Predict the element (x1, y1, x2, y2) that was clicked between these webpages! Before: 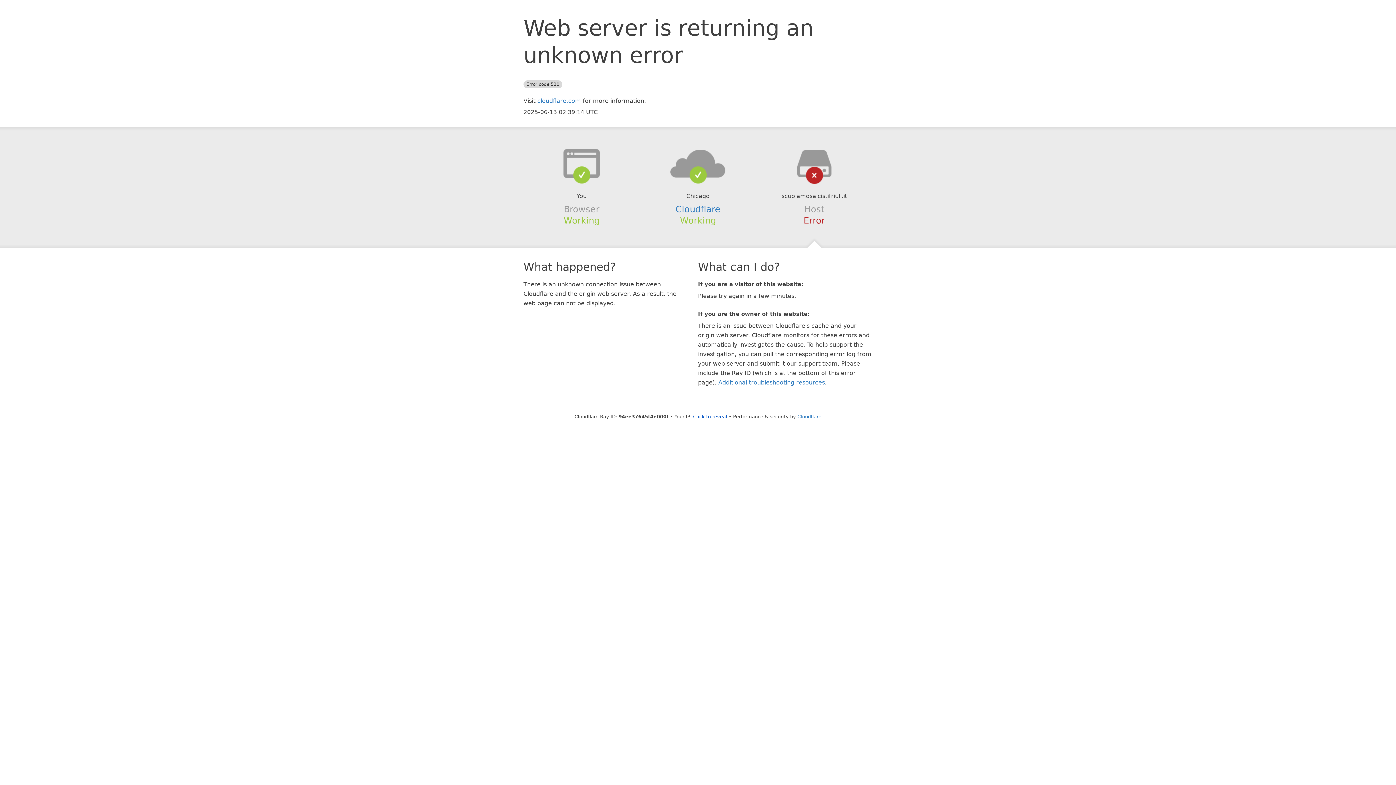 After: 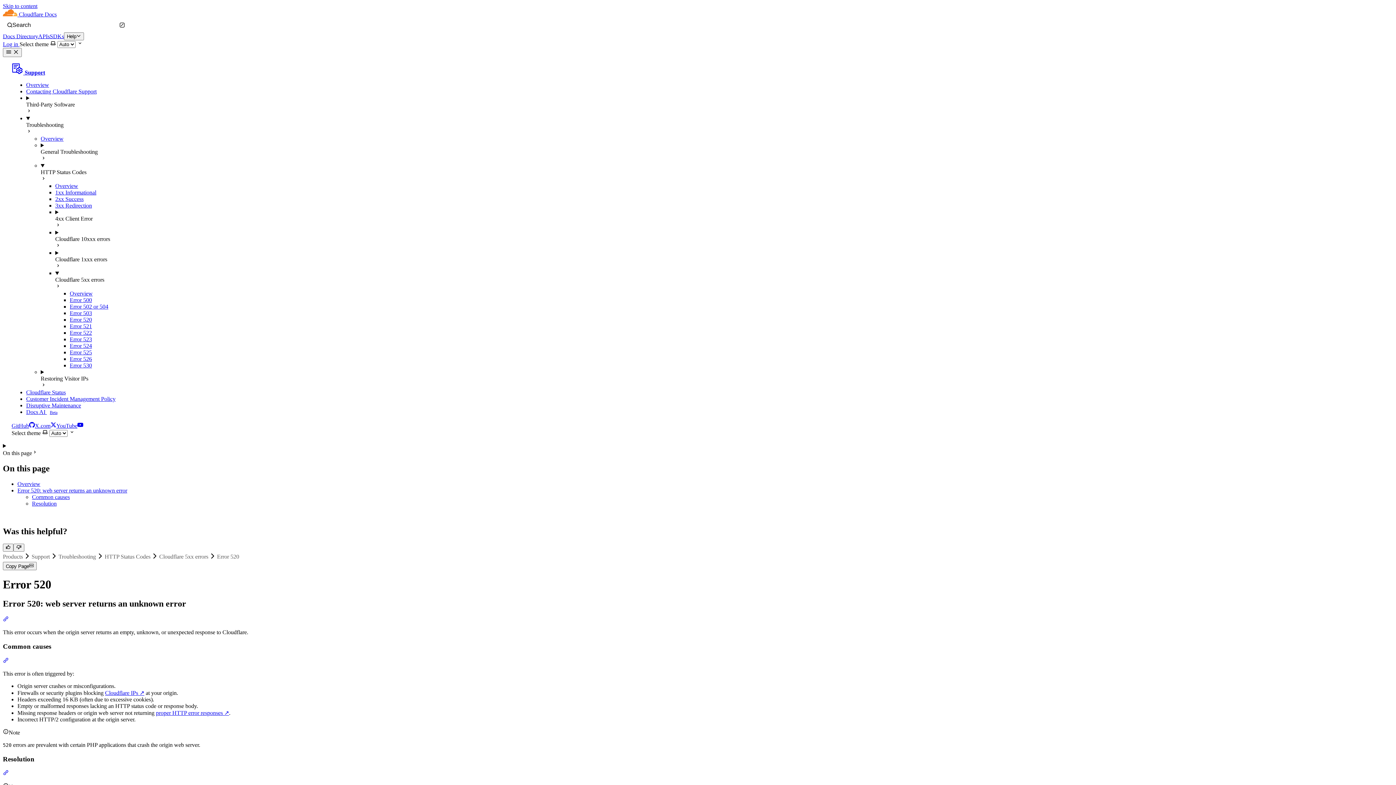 Action: bbox: (718, 379, 825, 386) label: Additional troubleshooting resources